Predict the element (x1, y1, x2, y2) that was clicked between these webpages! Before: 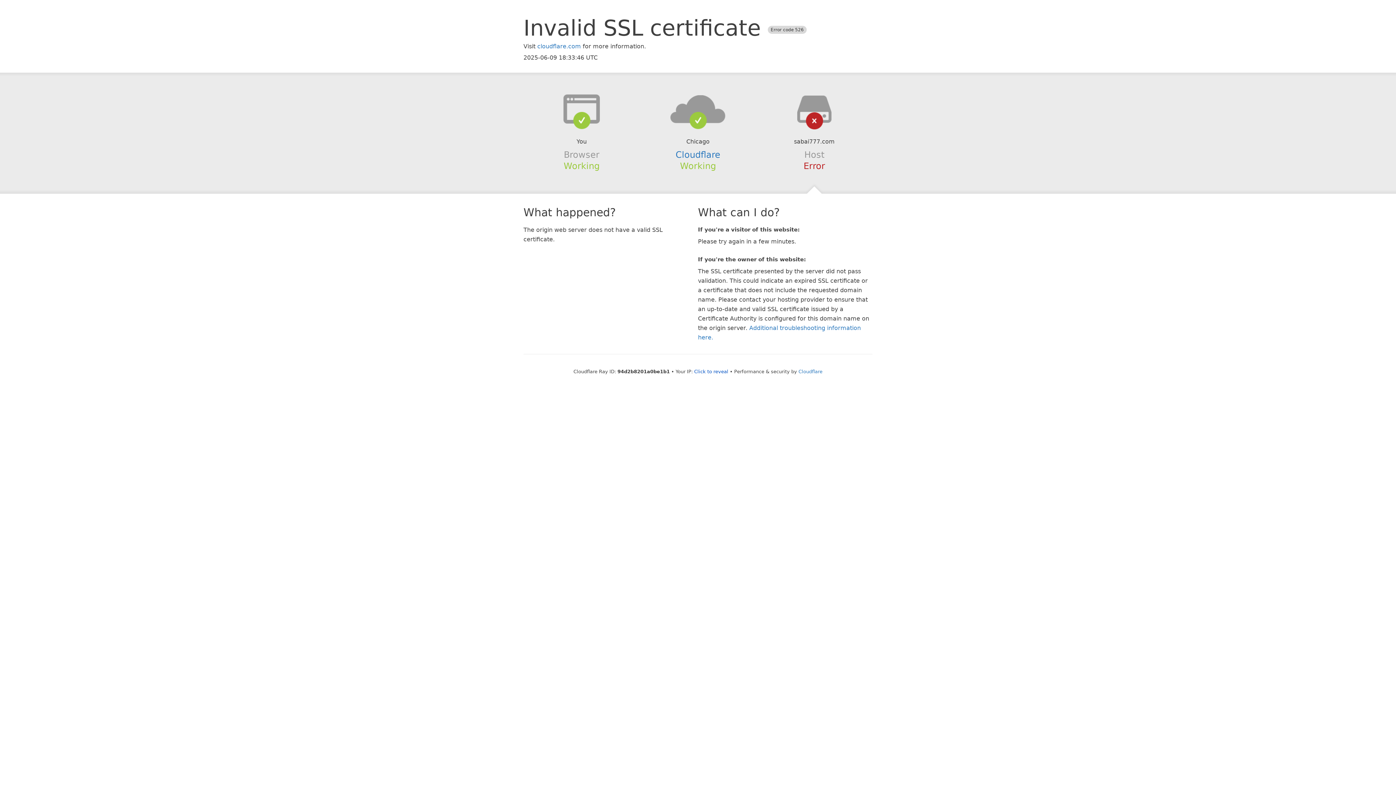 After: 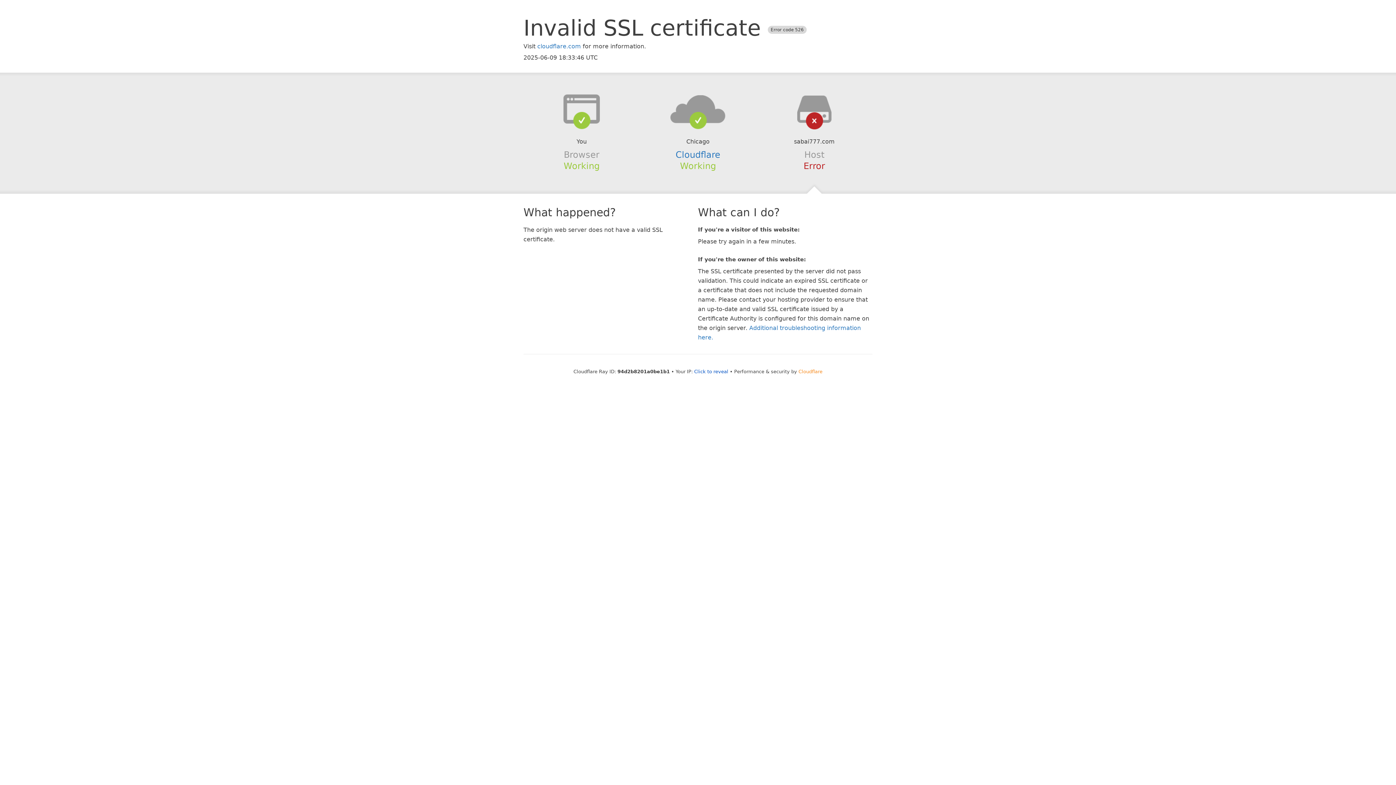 Action: label: Cloudflare bbox: (798, 368, 822, 374)